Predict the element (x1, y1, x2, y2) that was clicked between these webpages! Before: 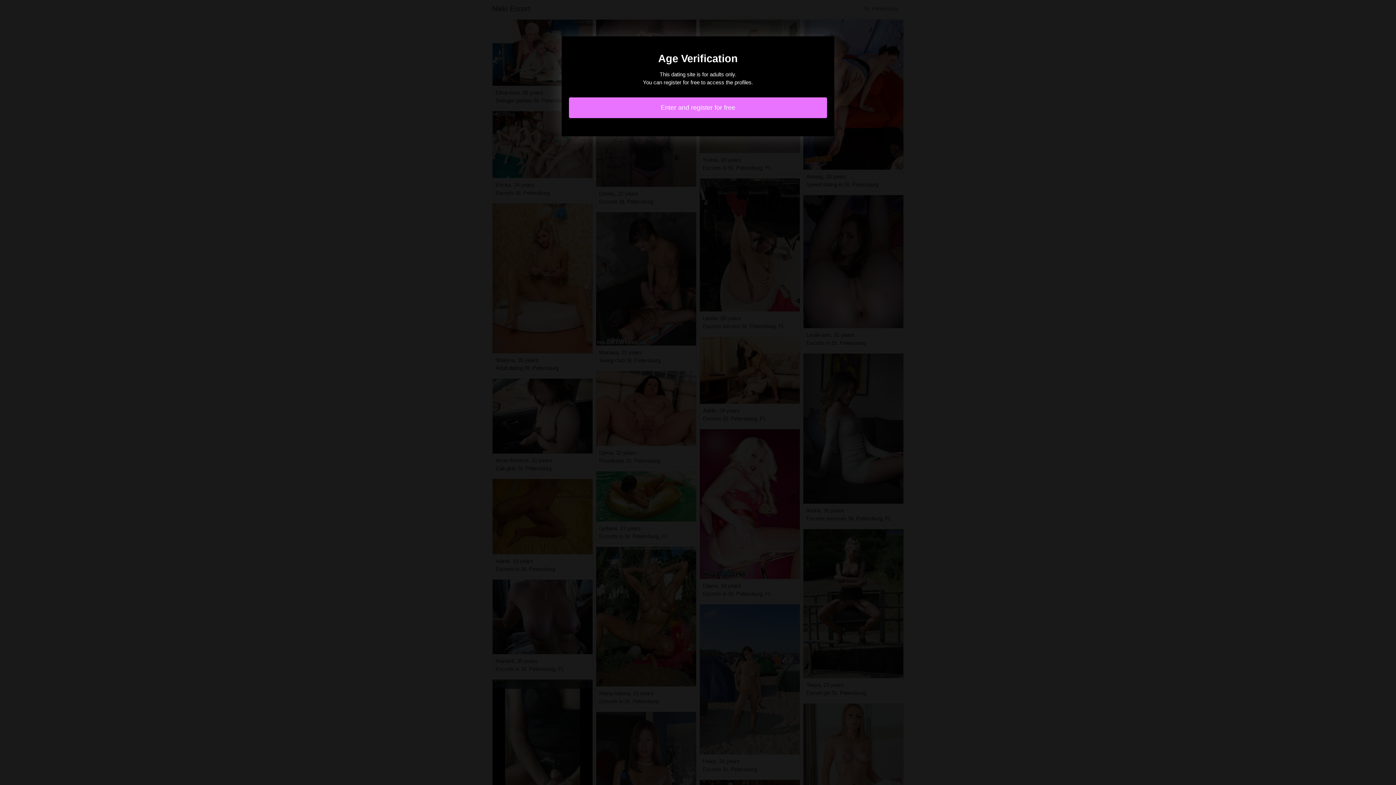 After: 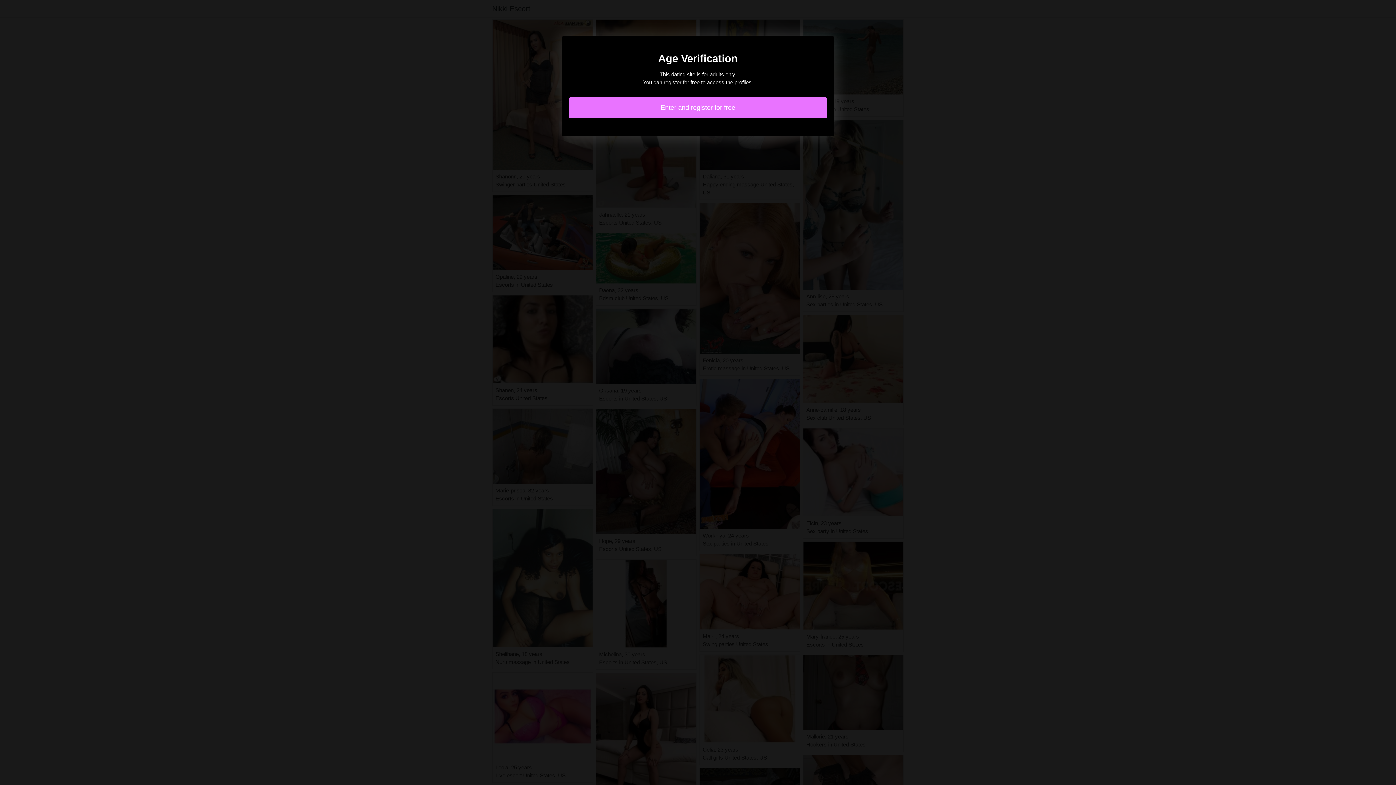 Action: bbox: (569, 97, 827, 118) label: Enter and register for free